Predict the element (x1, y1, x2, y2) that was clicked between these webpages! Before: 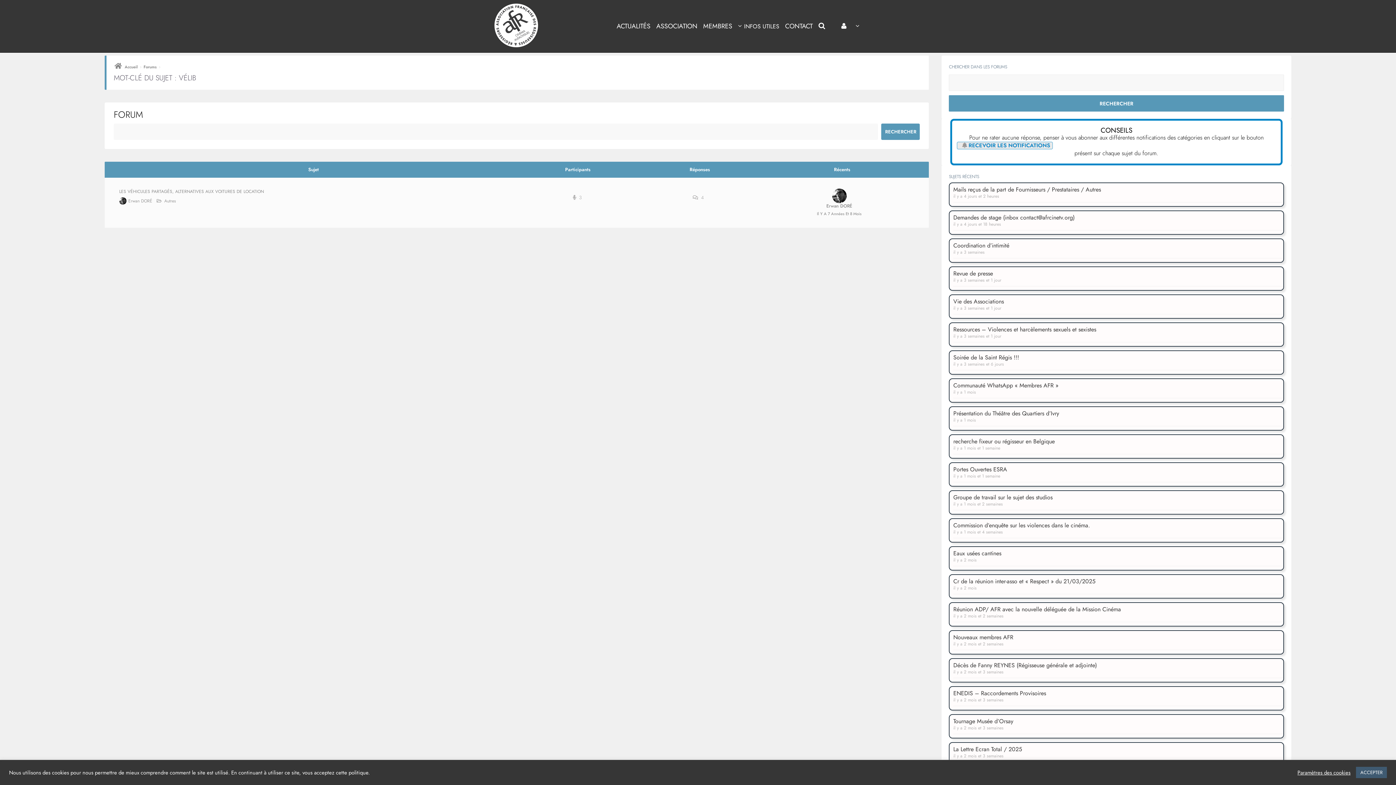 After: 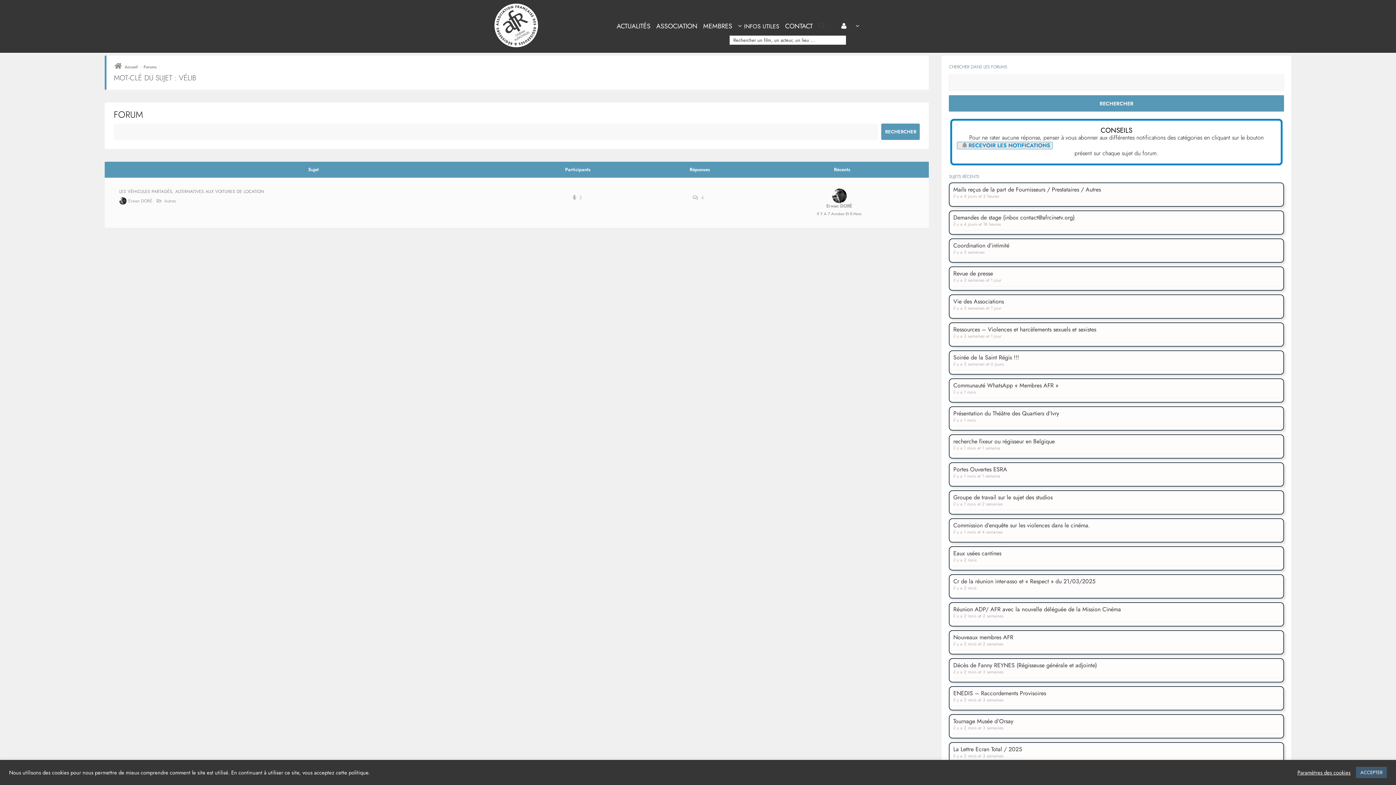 Action: bbox: (818, 19, 832, 32)